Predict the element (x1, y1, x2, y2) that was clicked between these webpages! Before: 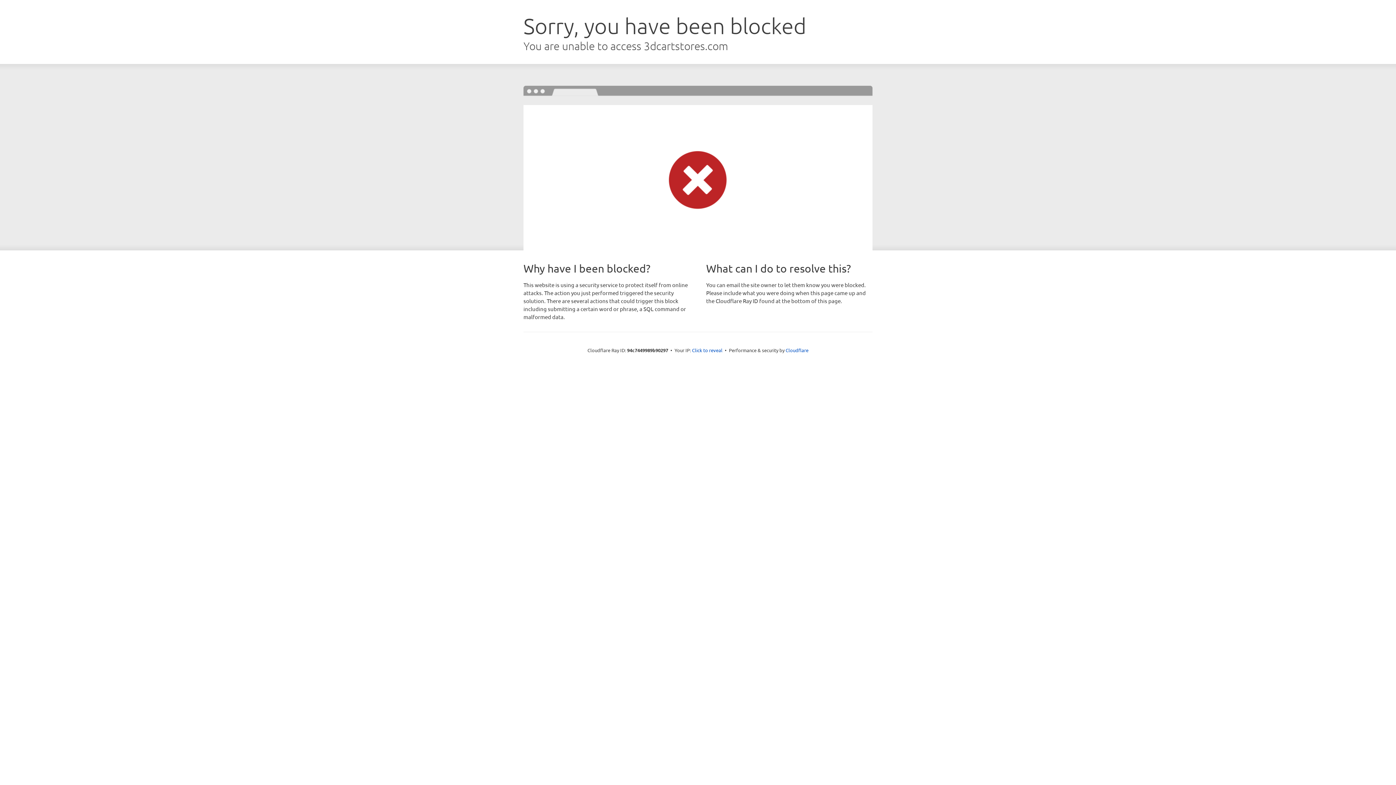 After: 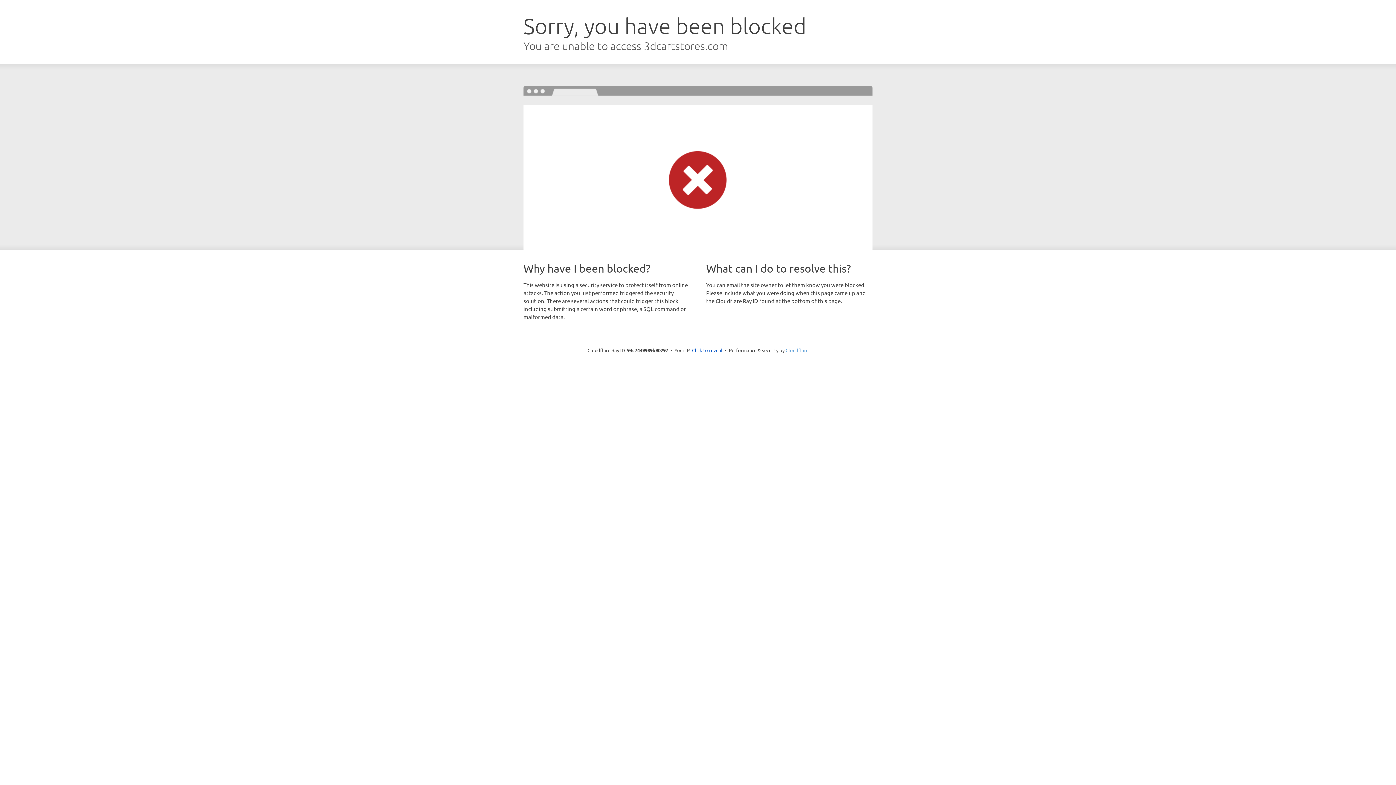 Action: label: Cloudflare bbox: (785, 347, 808, 353)